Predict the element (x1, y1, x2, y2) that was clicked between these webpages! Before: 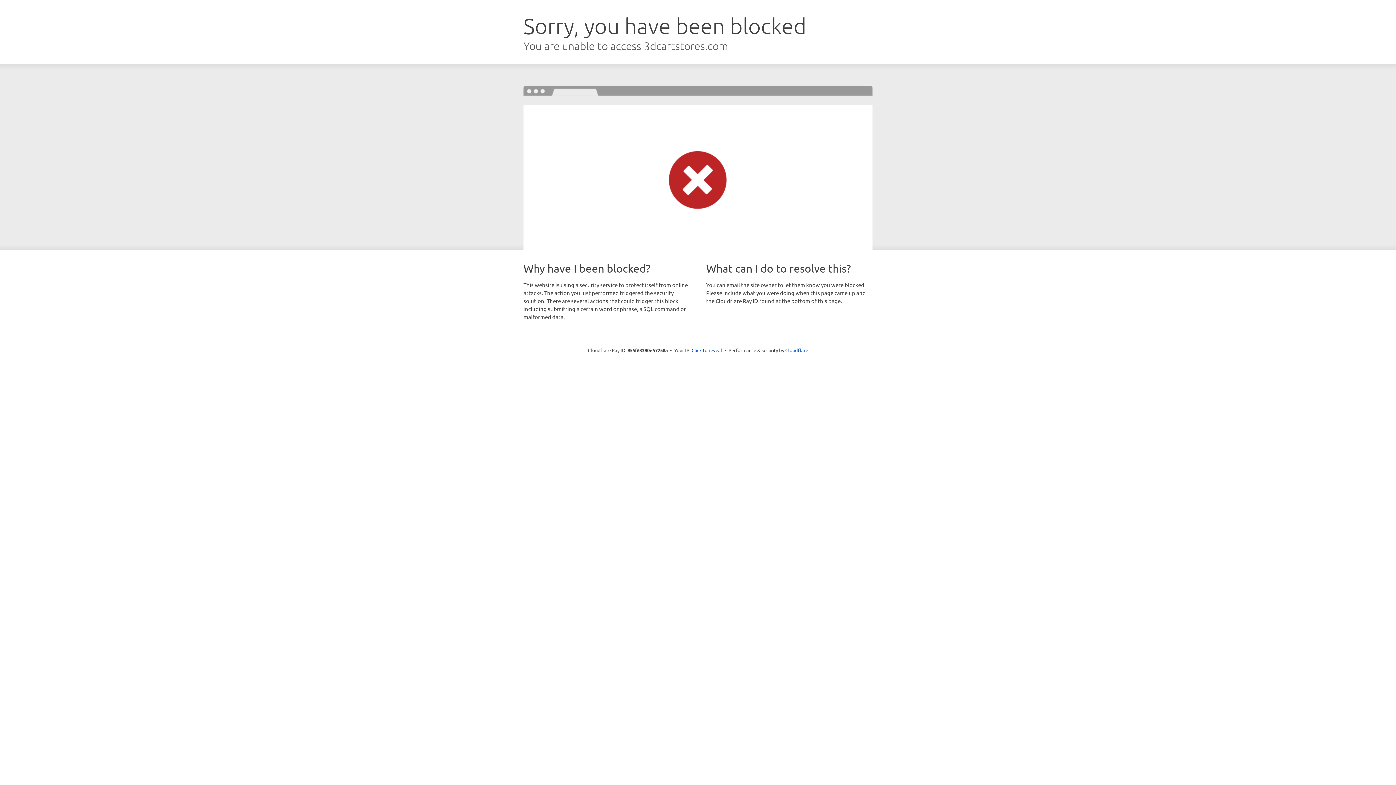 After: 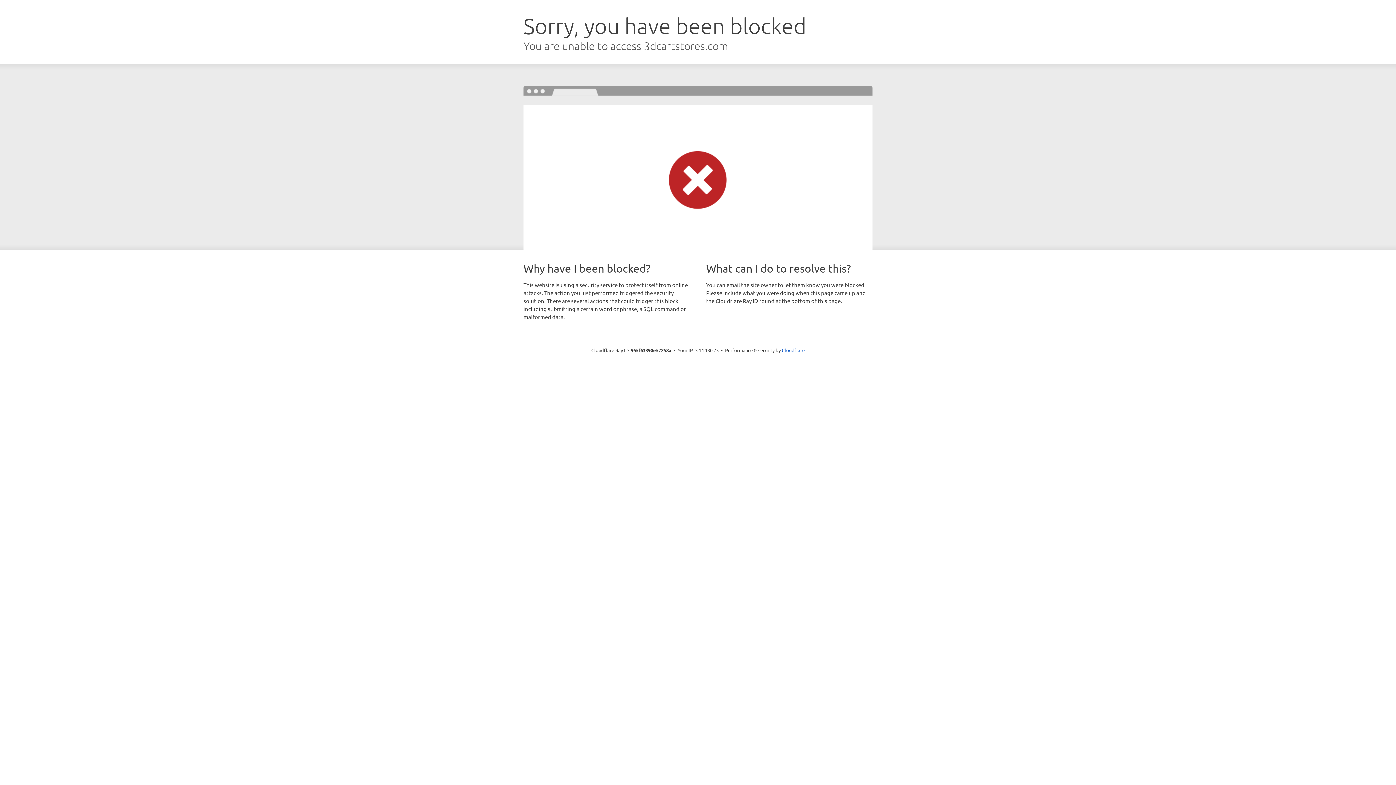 Action: bbox: (691, 346, 722, 353) label: Click to reveal